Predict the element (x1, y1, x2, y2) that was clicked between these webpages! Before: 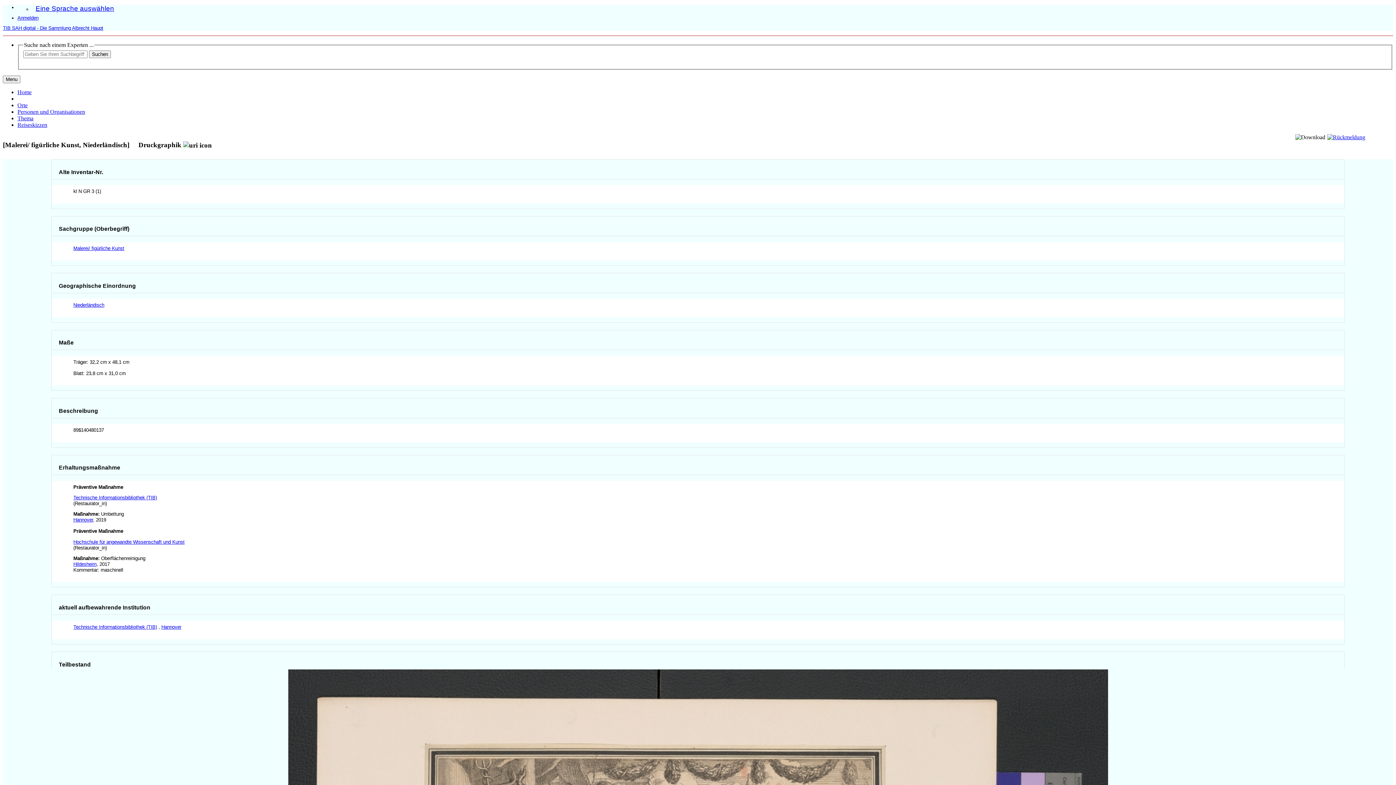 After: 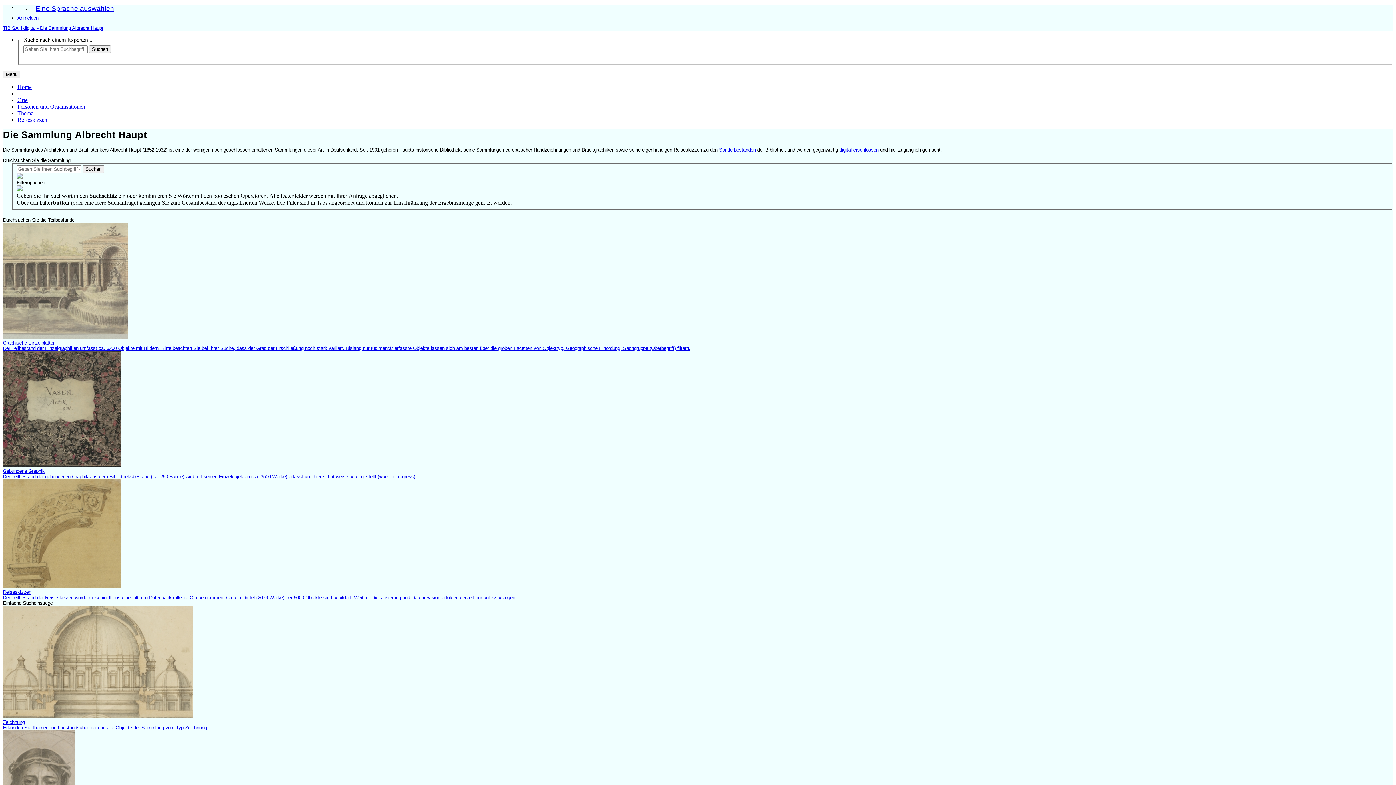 Action: label: Home bbox: (17, 89, 31, 95)